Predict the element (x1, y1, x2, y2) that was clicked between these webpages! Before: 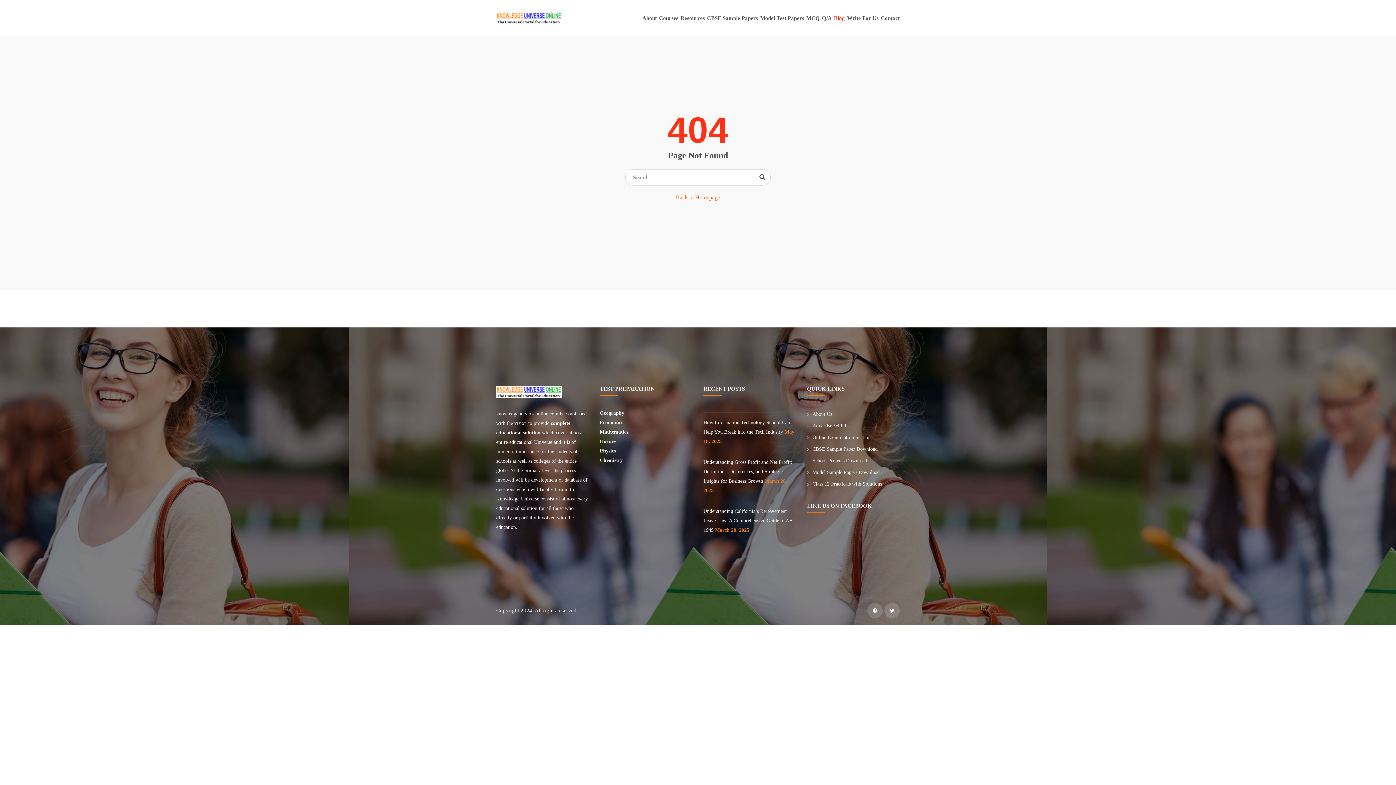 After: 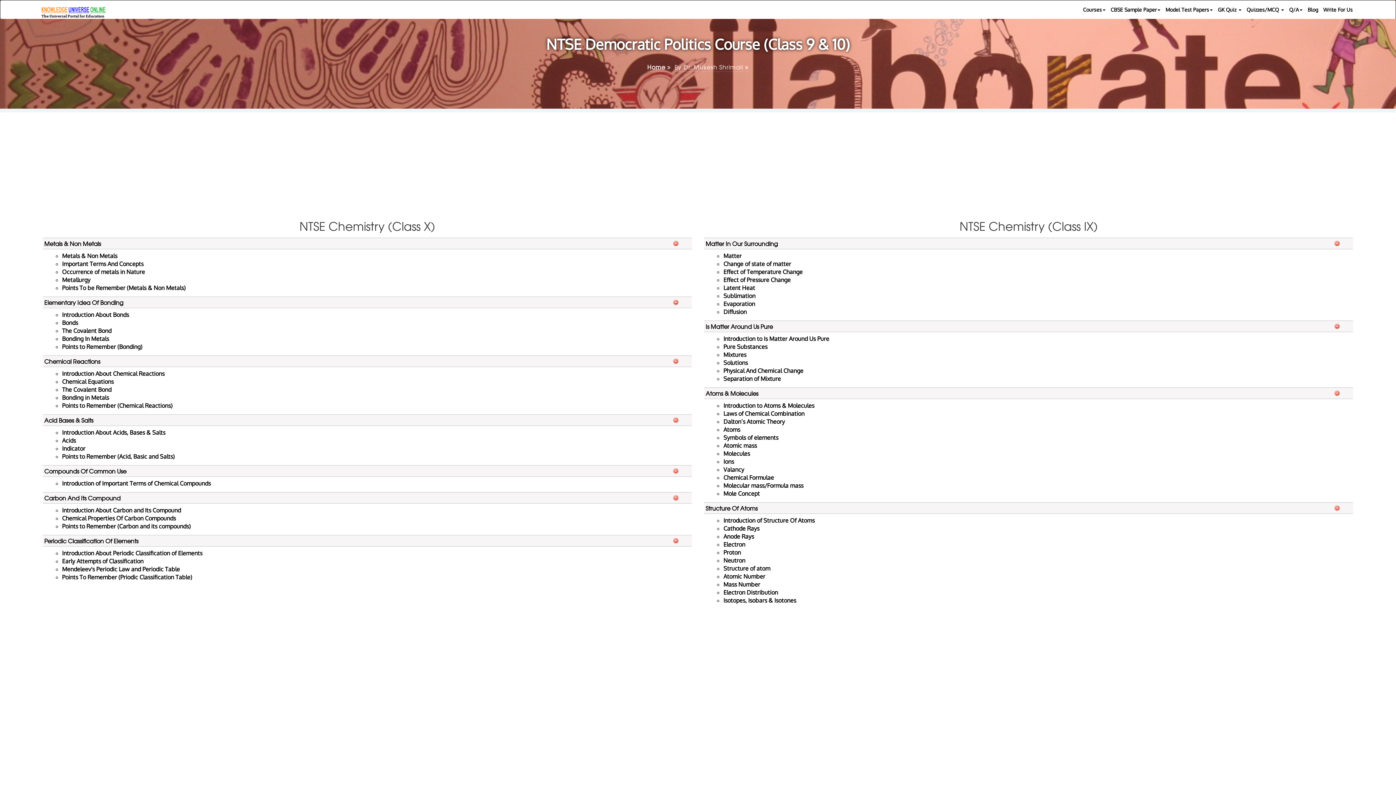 Action: bbox: (600, 457, 622, 463) label: Chemistry